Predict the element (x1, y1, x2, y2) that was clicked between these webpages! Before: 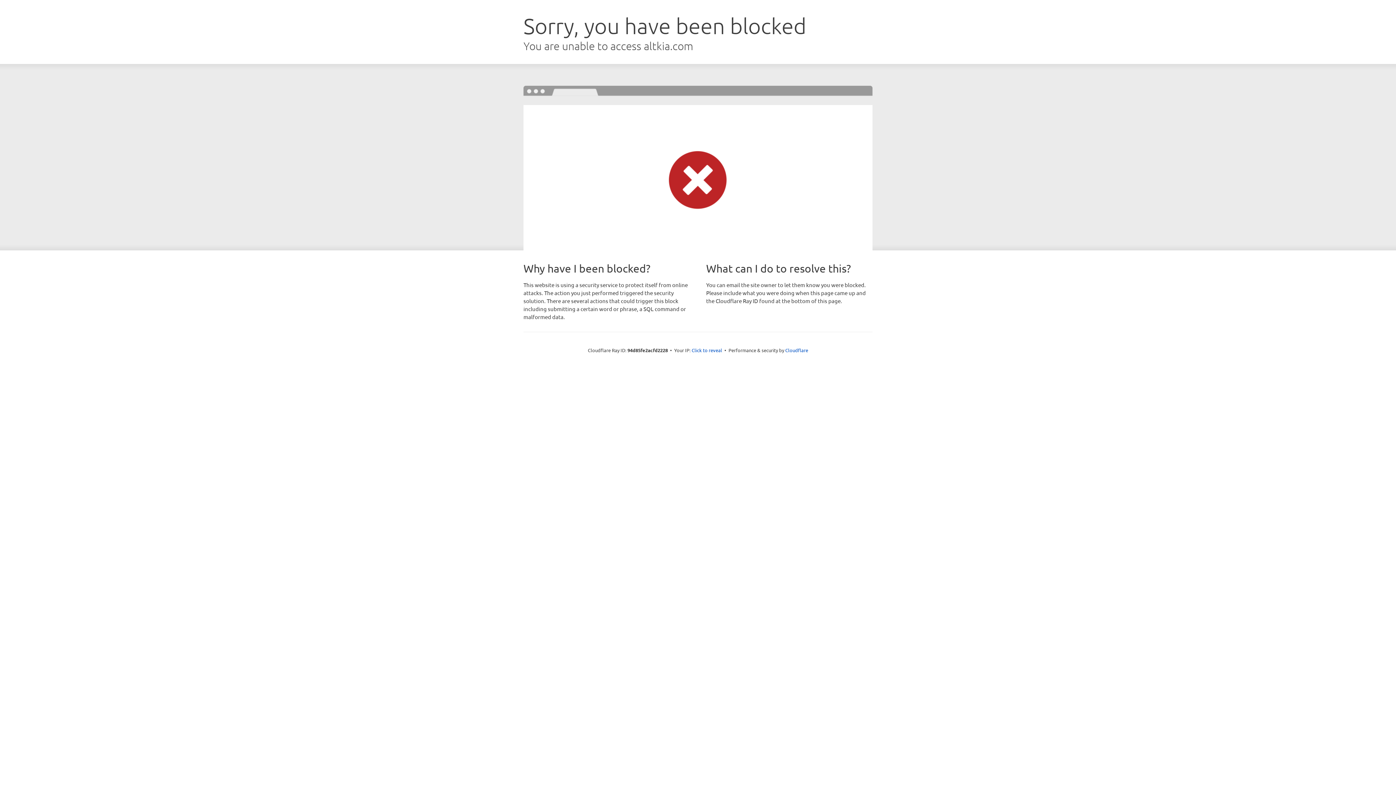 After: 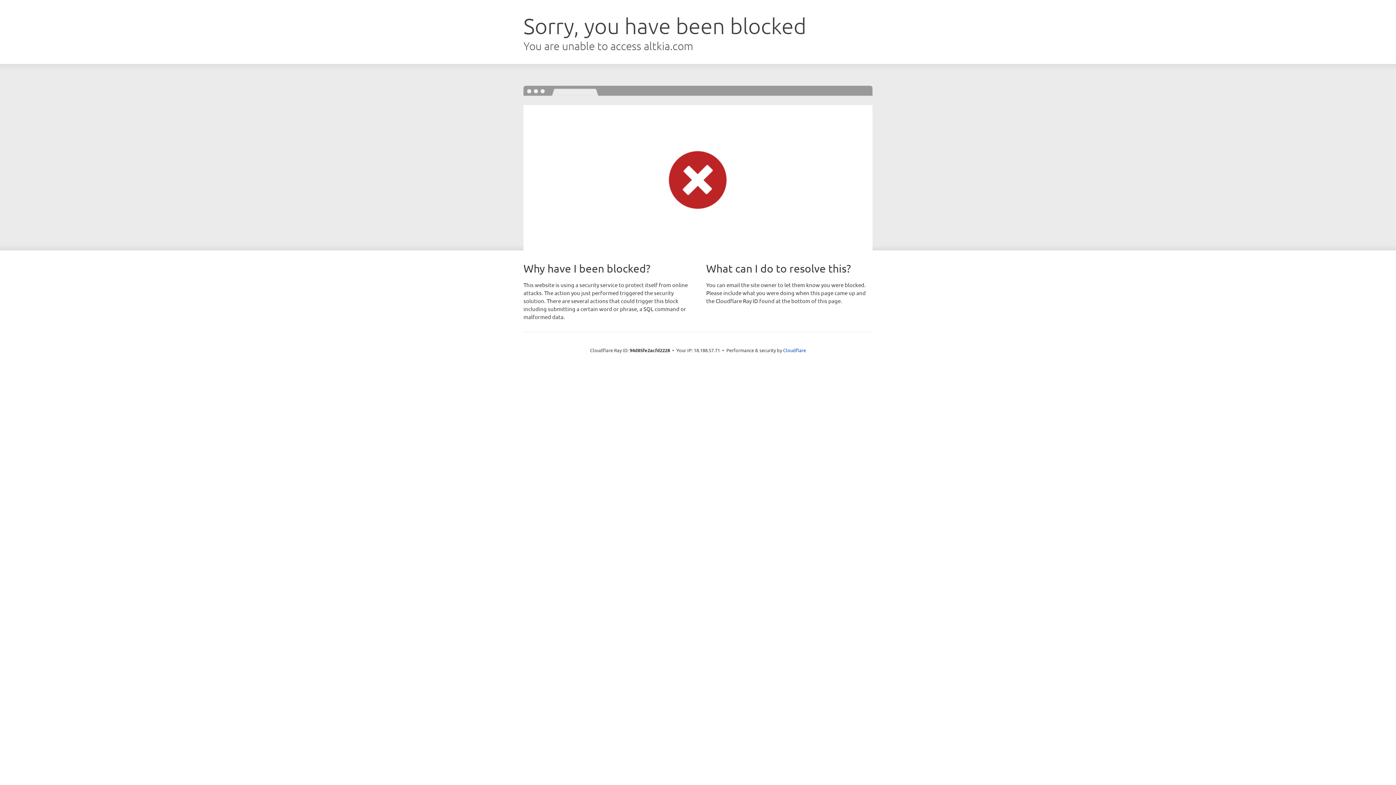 Action: label: Click to reveal bbox: (691, 346, 722, 353)